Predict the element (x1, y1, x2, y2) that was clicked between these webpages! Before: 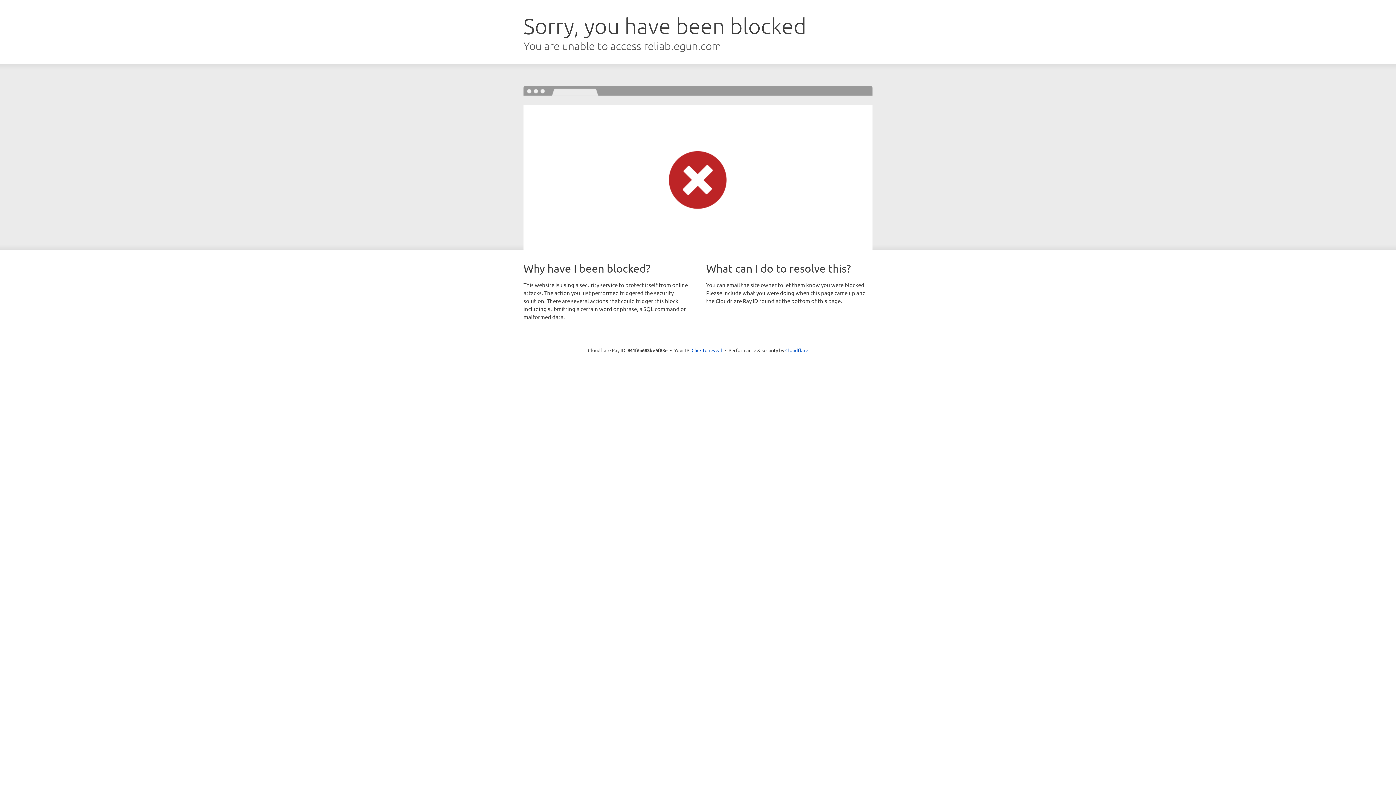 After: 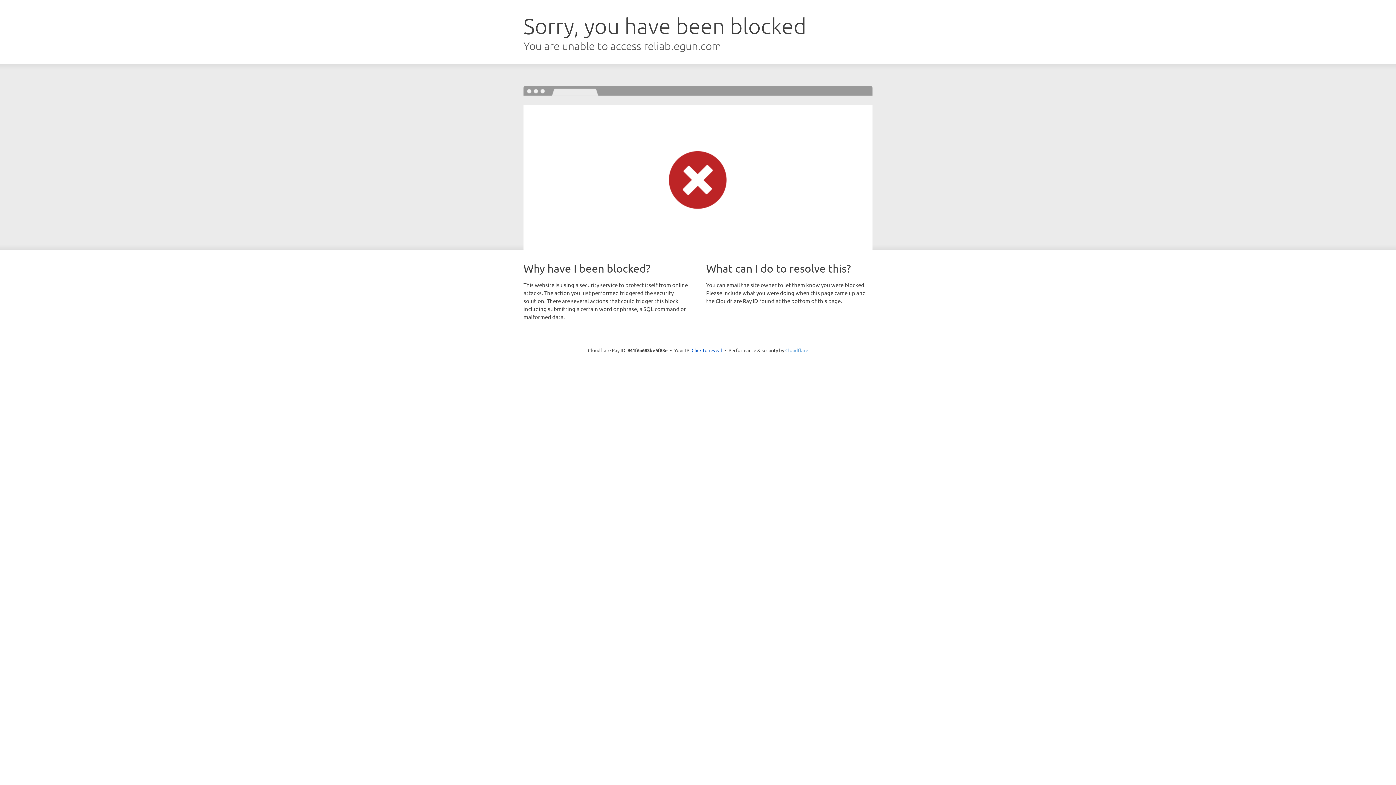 Action: bbox: (785, 347, 808, 353) label: Cloudflare